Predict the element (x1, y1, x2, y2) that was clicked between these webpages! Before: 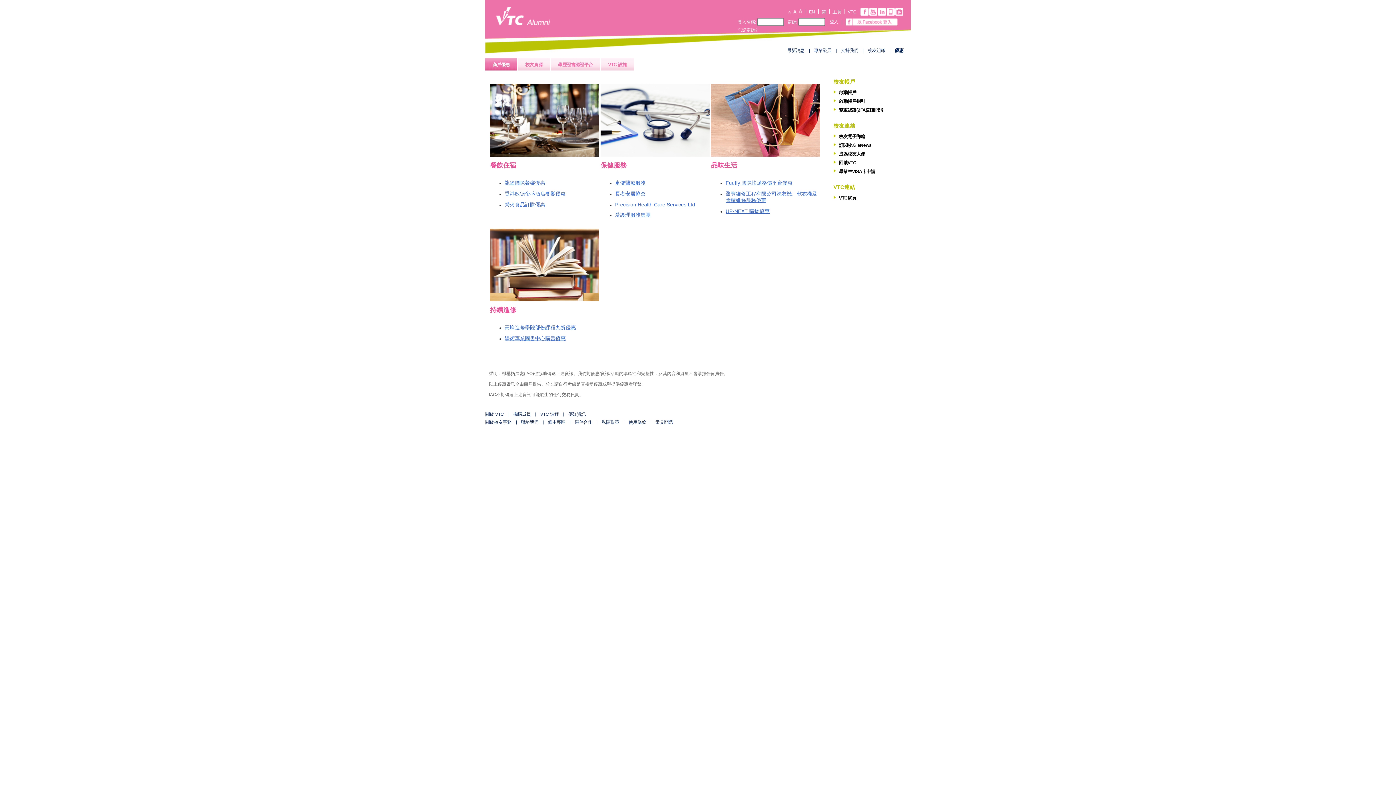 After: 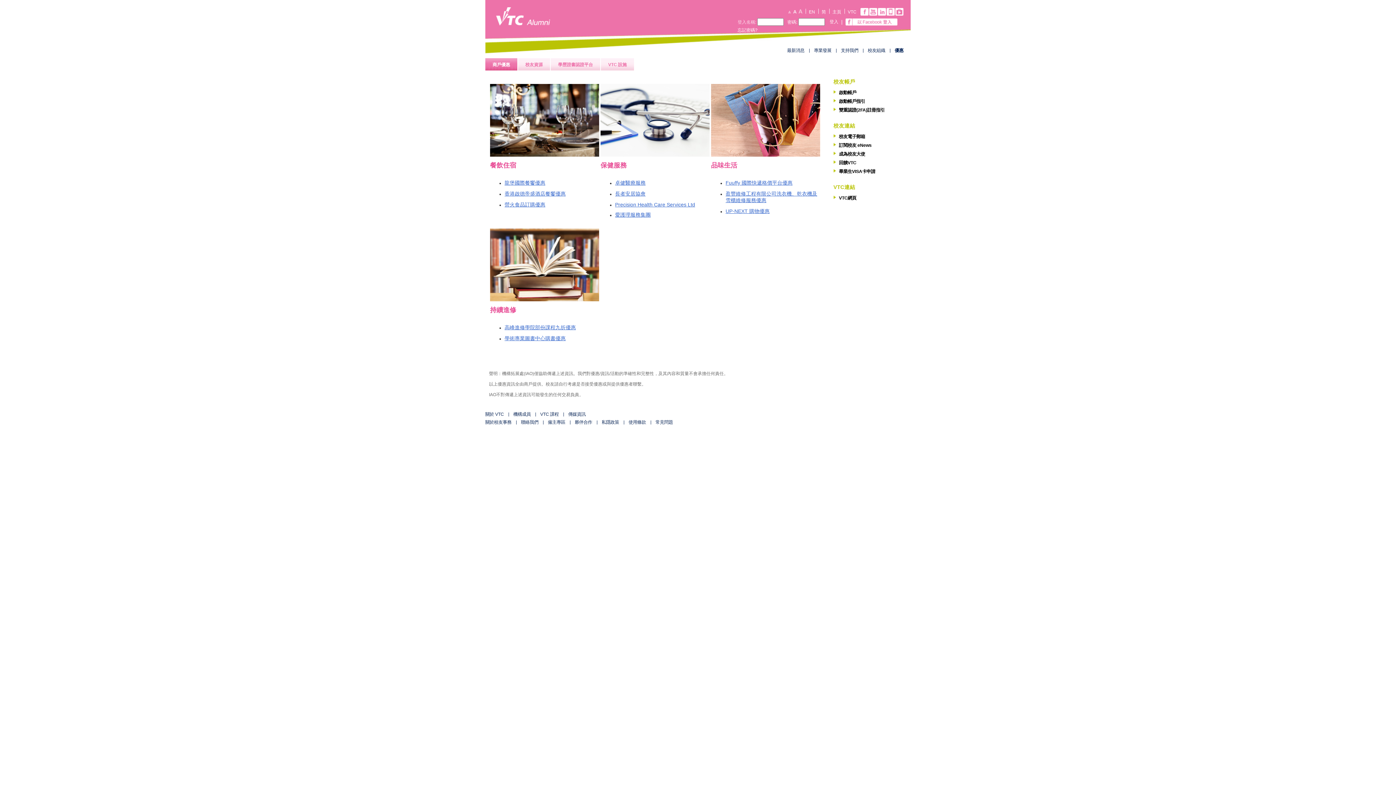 Action: label: 登入名稱: bbox: (737, 19, 756, 24)